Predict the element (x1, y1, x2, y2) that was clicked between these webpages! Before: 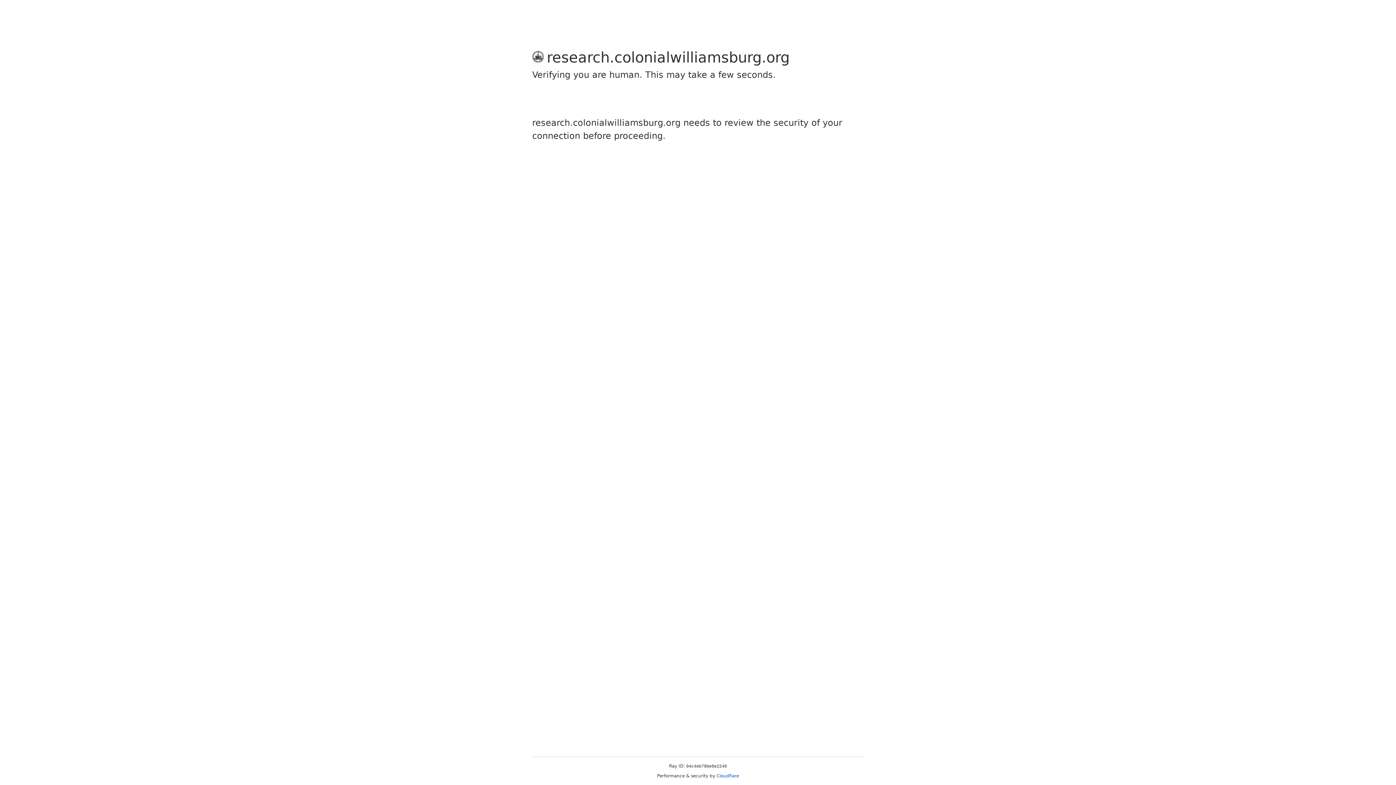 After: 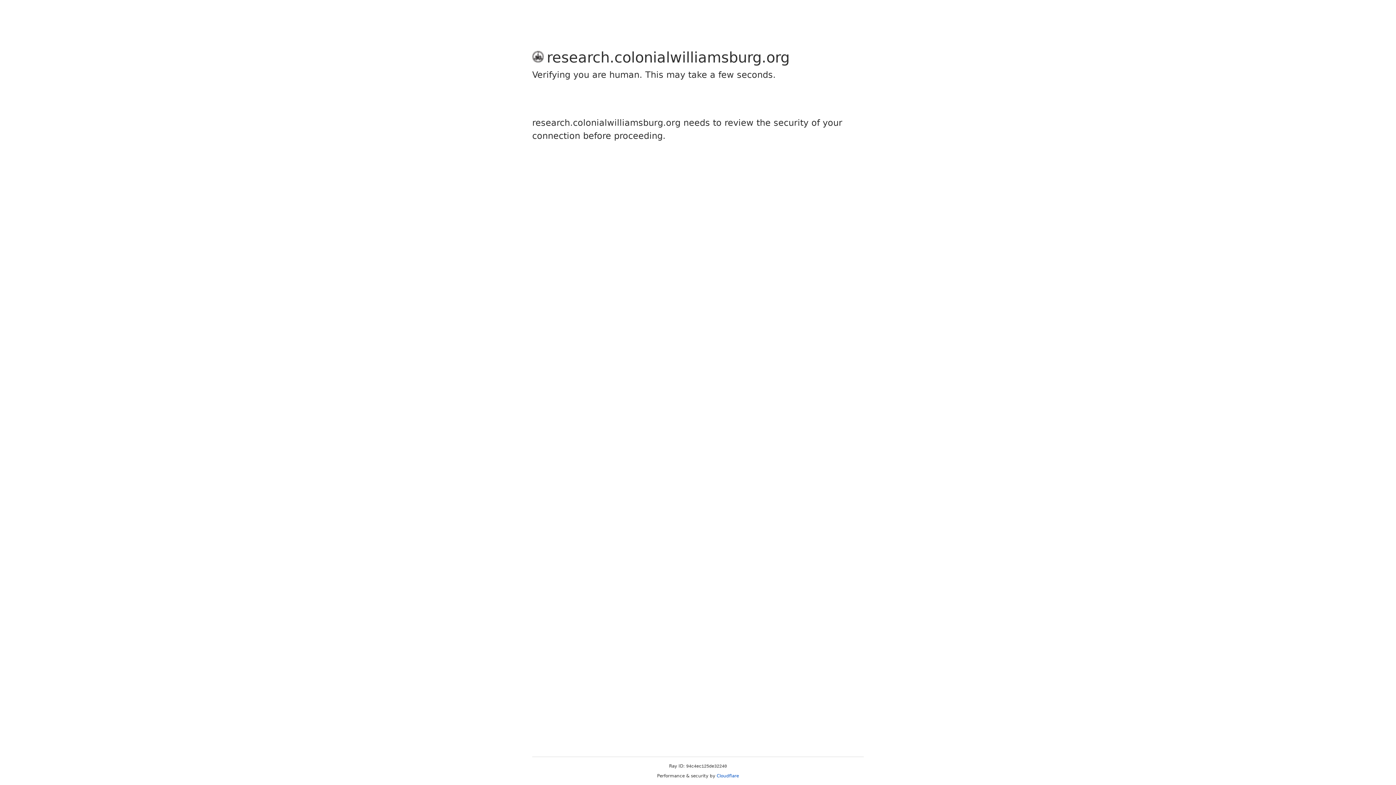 Action: bbox: (716, 773, 739, 778) label: Cloudflare